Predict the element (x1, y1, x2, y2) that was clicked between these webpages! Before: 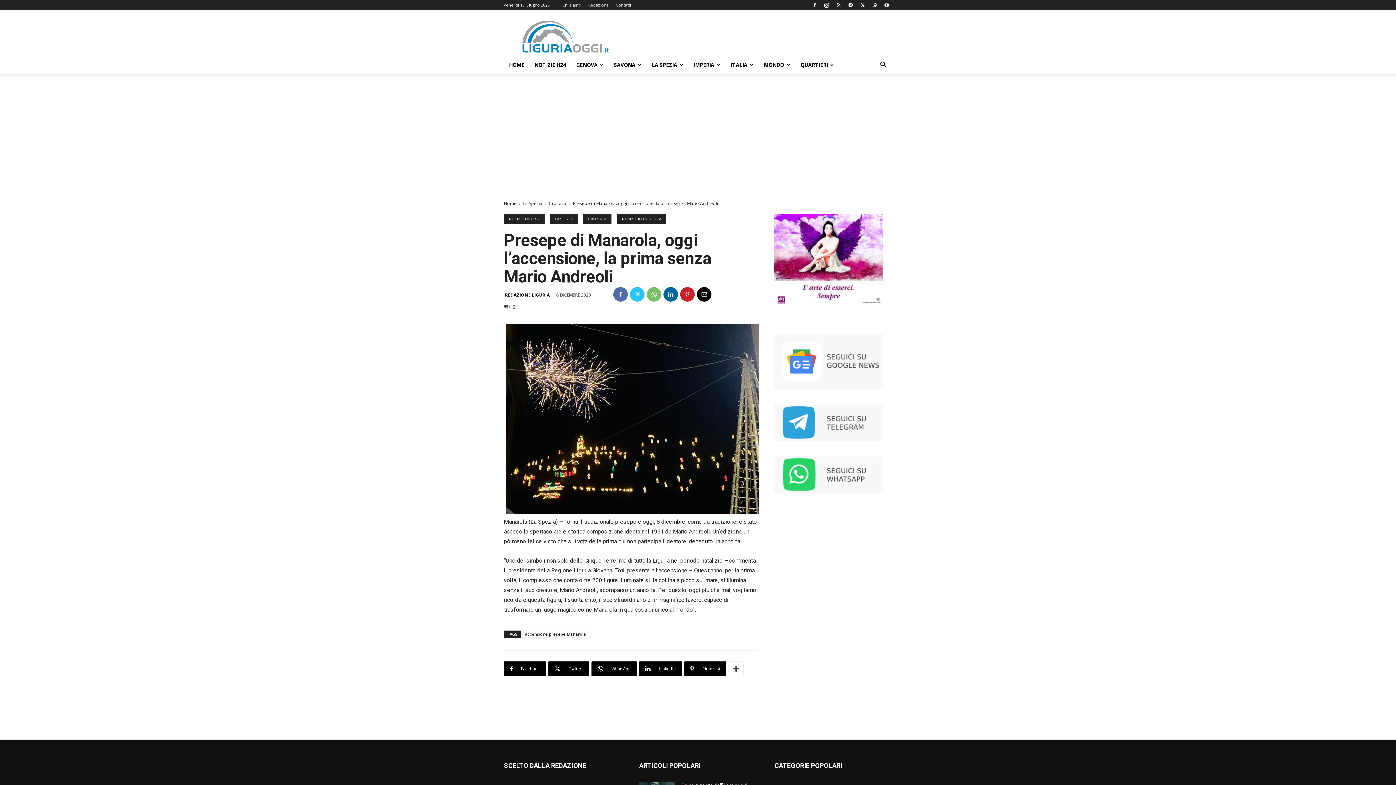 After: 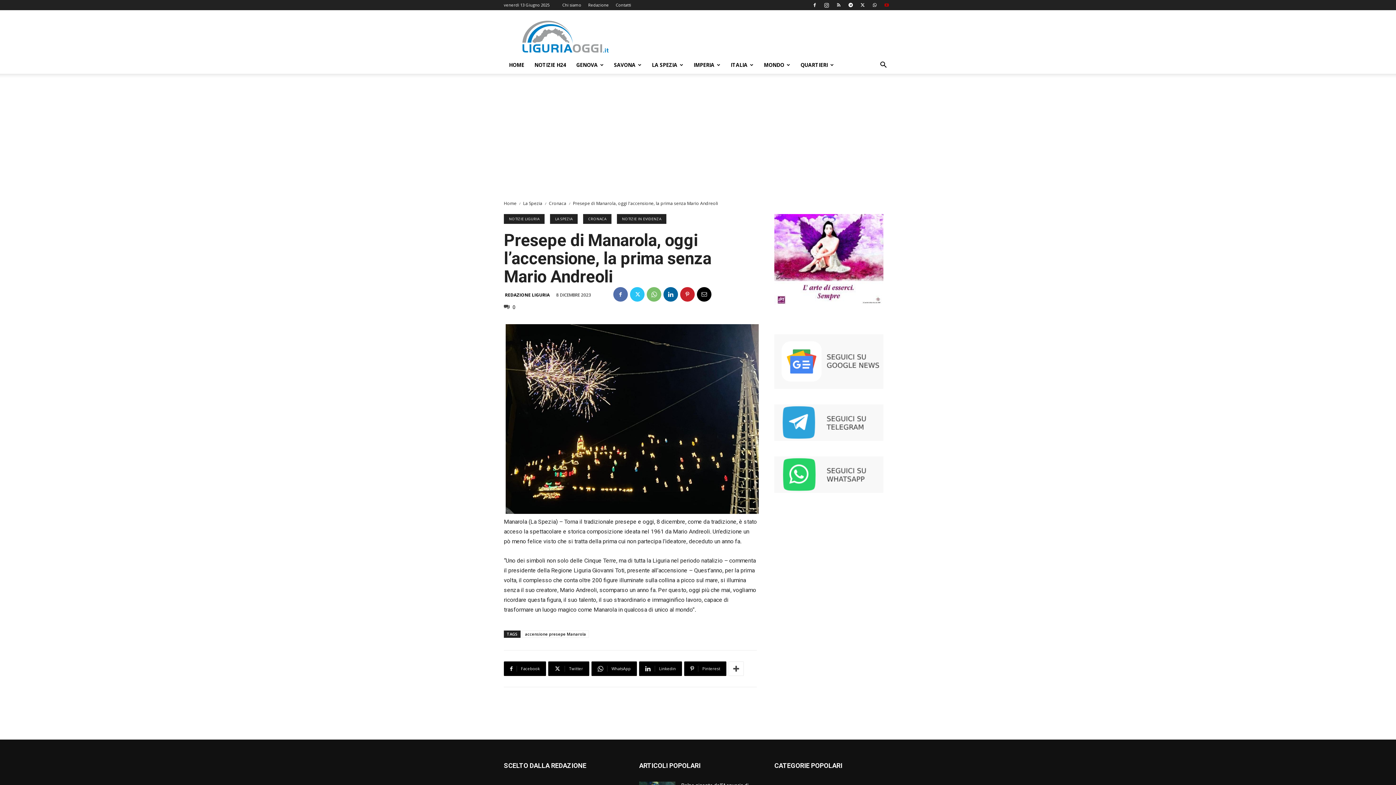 Action: bbox: (881, 0, 892, 10)